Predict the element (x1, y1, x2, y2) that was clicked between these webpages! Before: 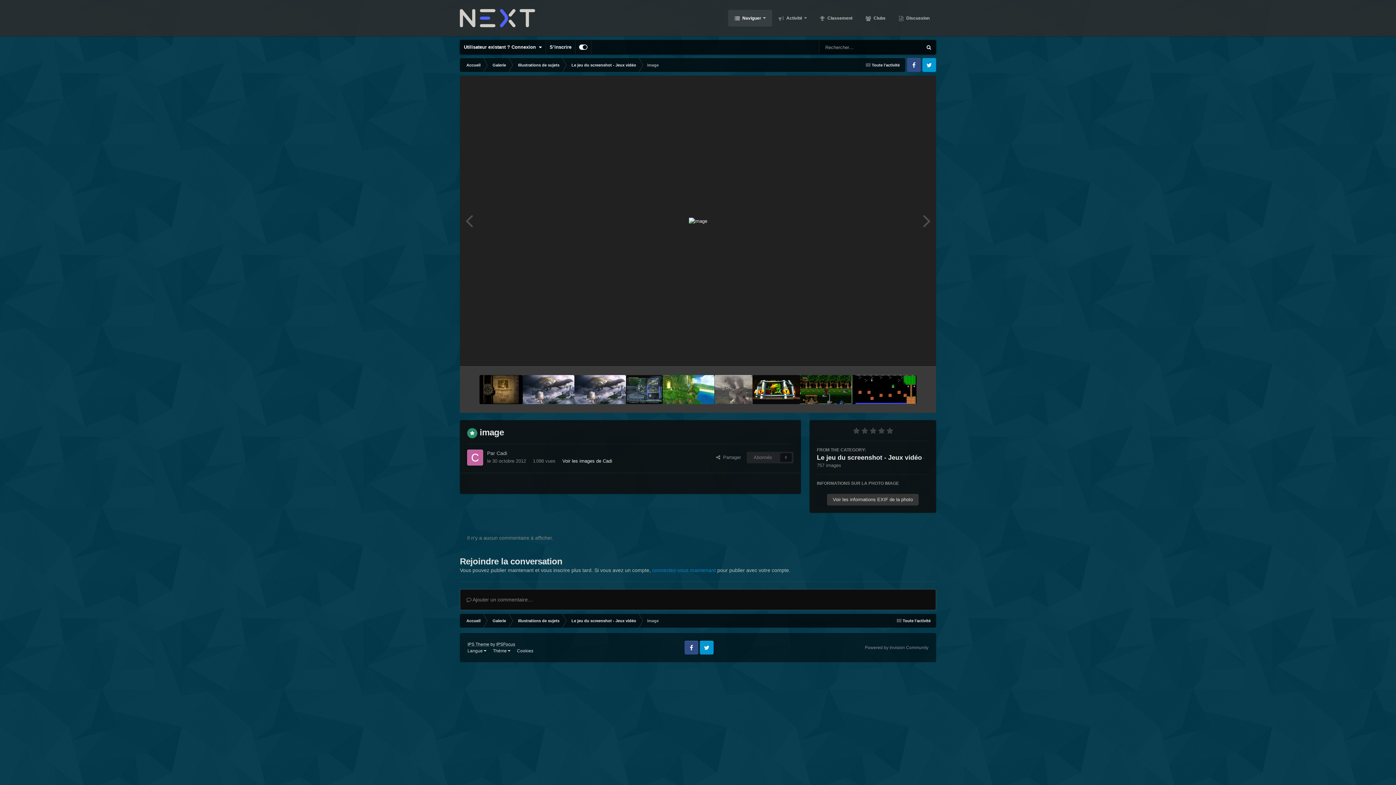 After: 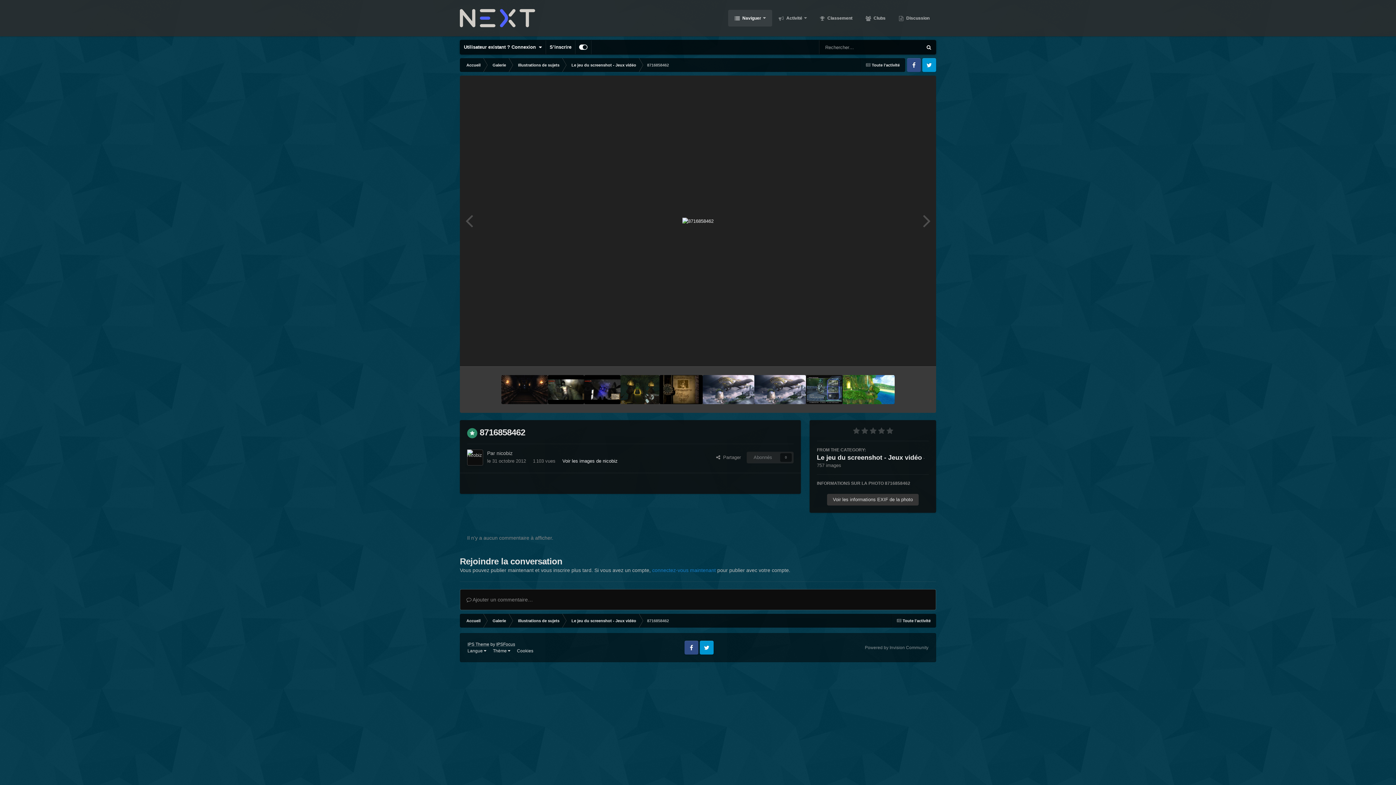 Action: bbox: (479, 375, 522, 404)